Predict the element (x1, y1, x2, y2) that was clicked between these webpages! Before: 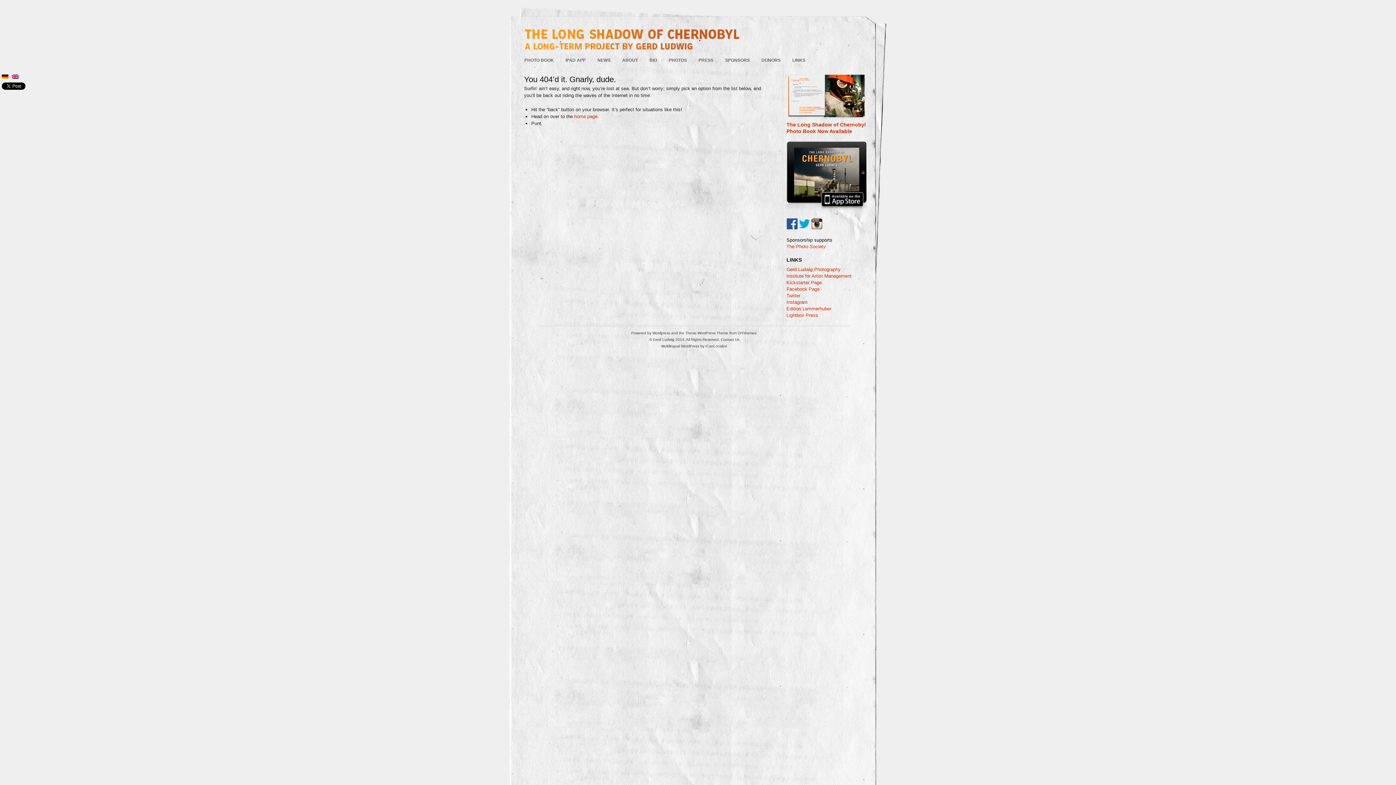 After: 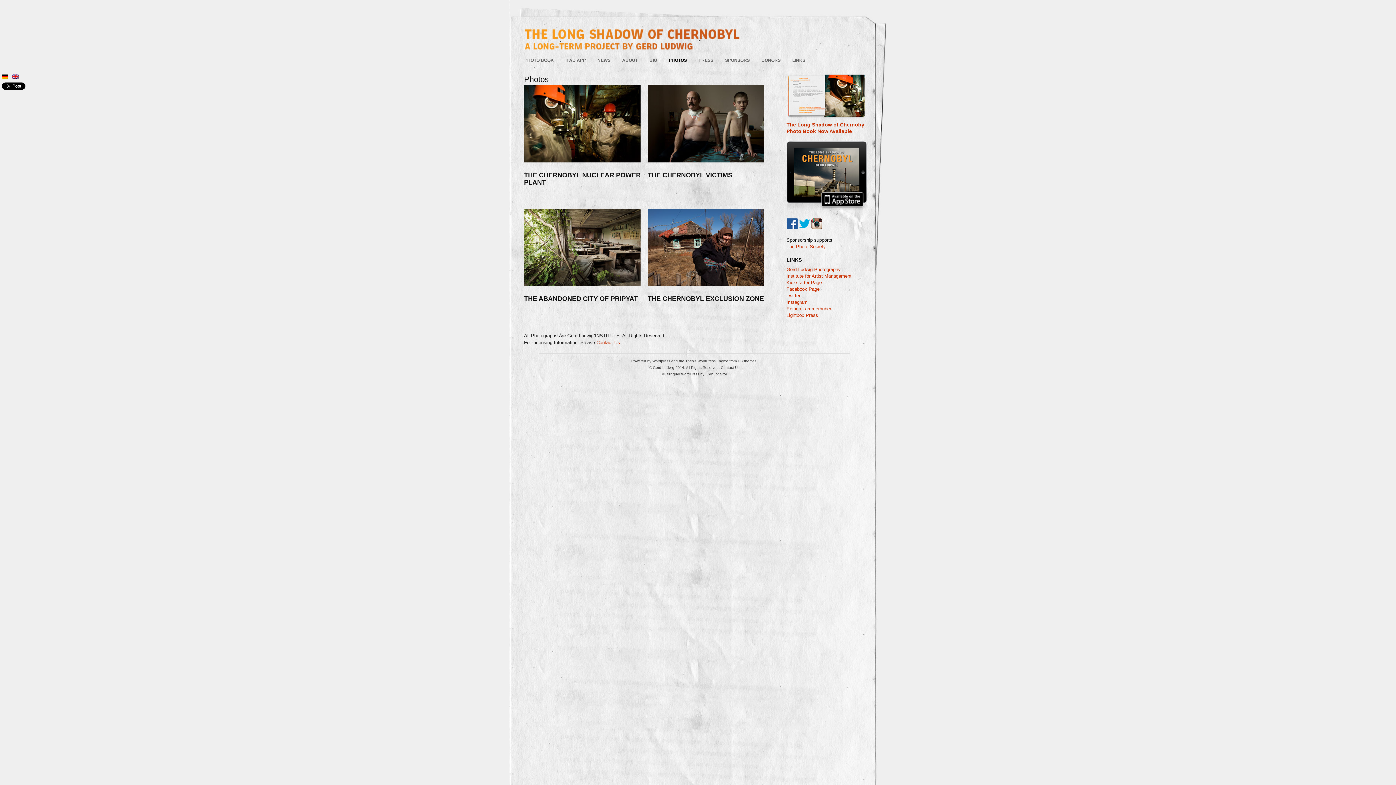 Action: label: PHOTOS bbox: (663, 58, 692, 62)